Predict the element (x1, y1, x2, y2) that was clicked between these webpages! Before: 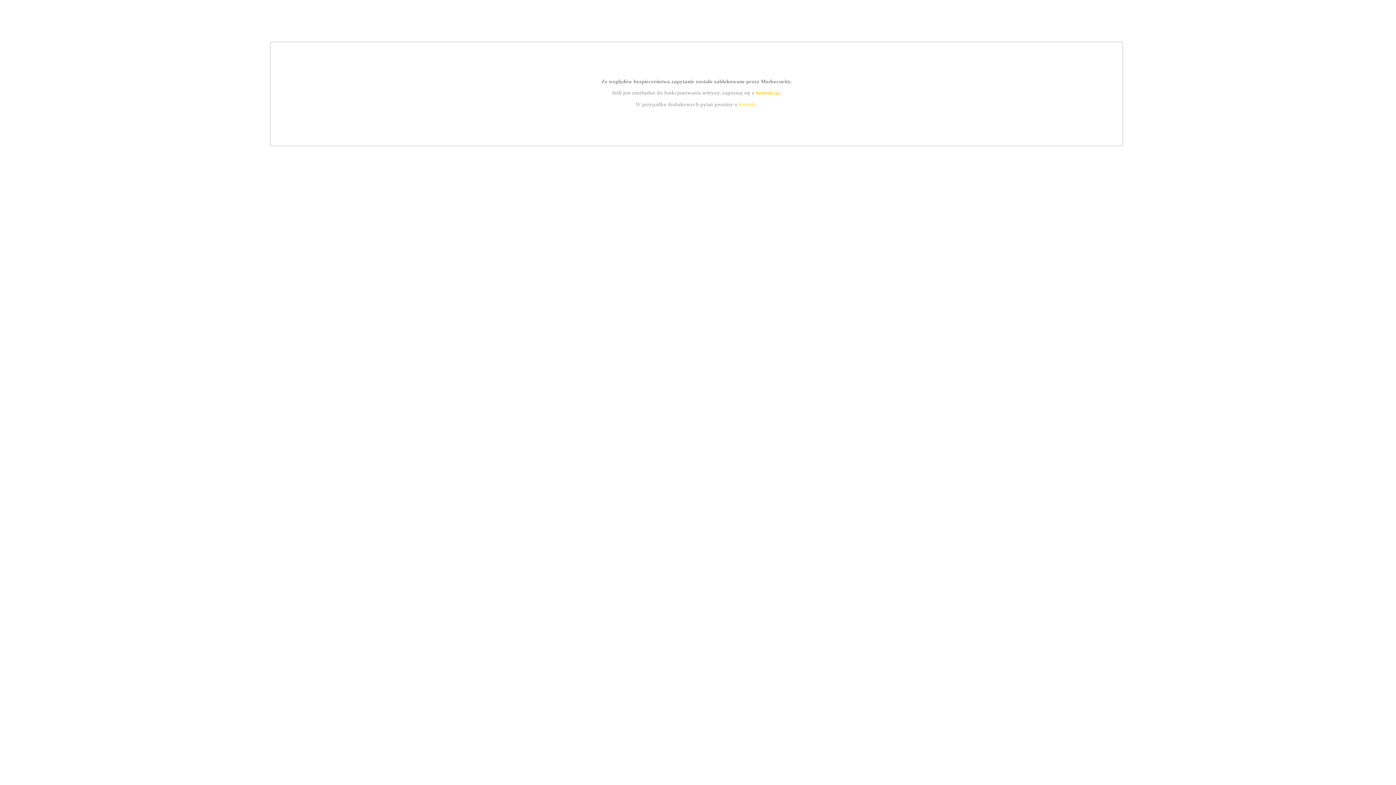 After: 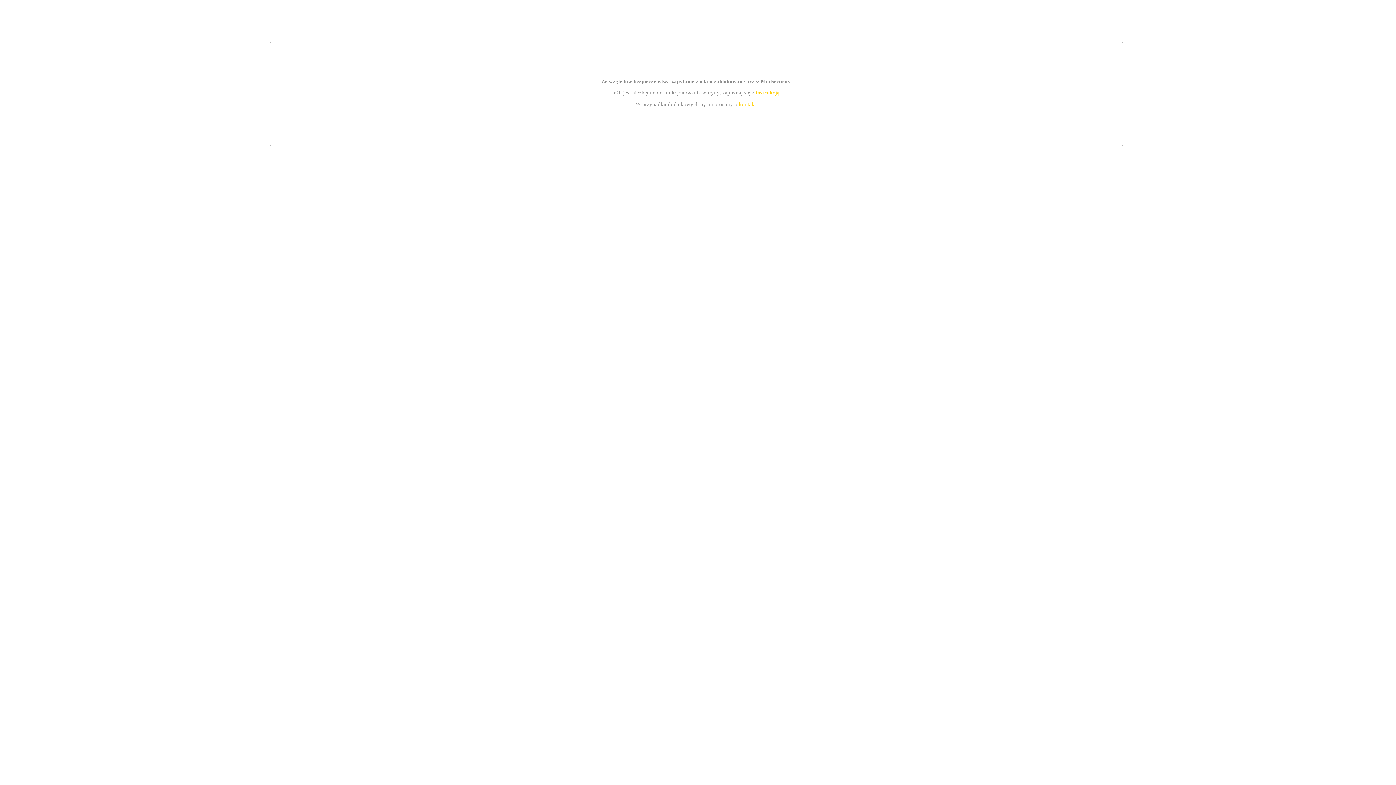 Action: label: kontakt bbox: (739, 101, 756, 107)